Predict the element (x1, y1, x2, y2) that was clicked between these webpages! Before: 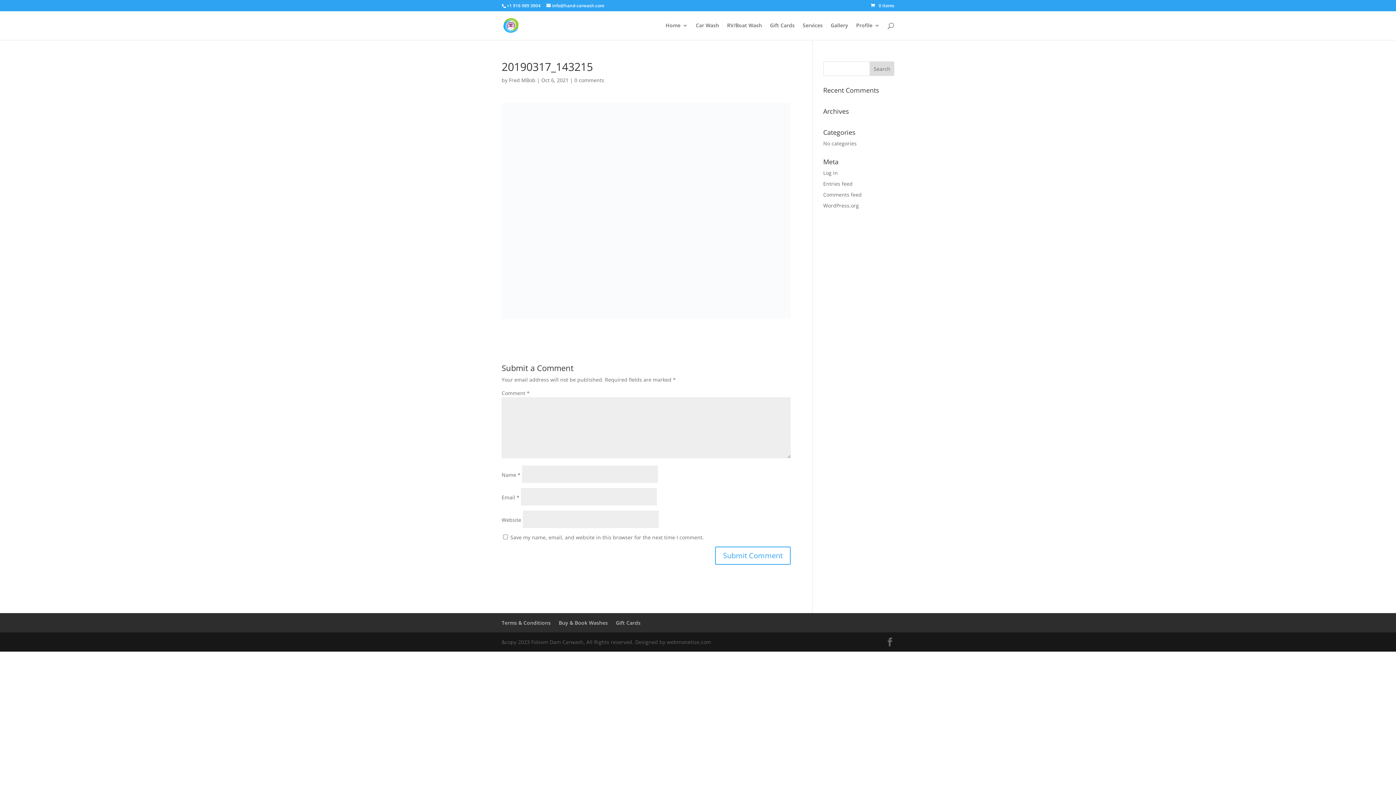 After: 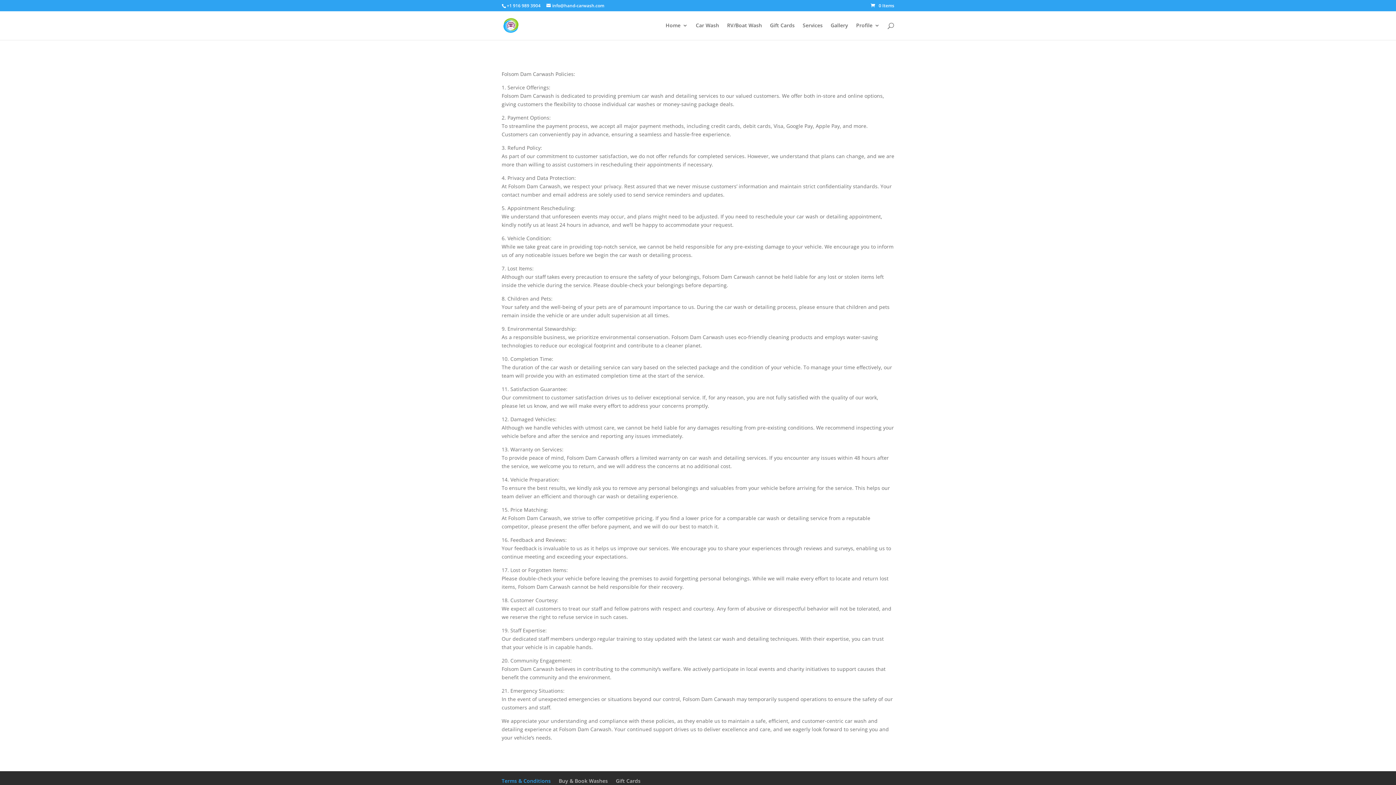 Action: bbox: (501, 619, 550, 626) label: Terms & Conditions